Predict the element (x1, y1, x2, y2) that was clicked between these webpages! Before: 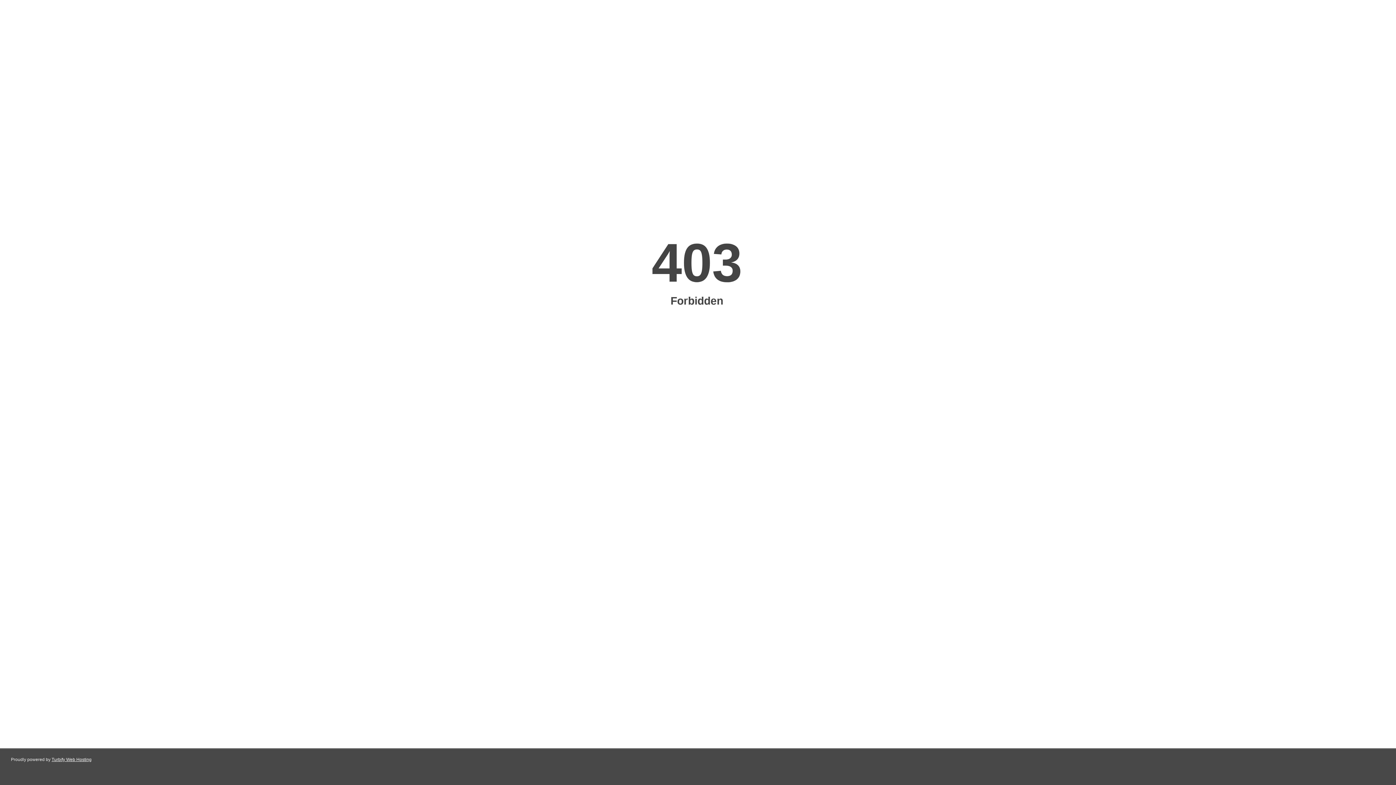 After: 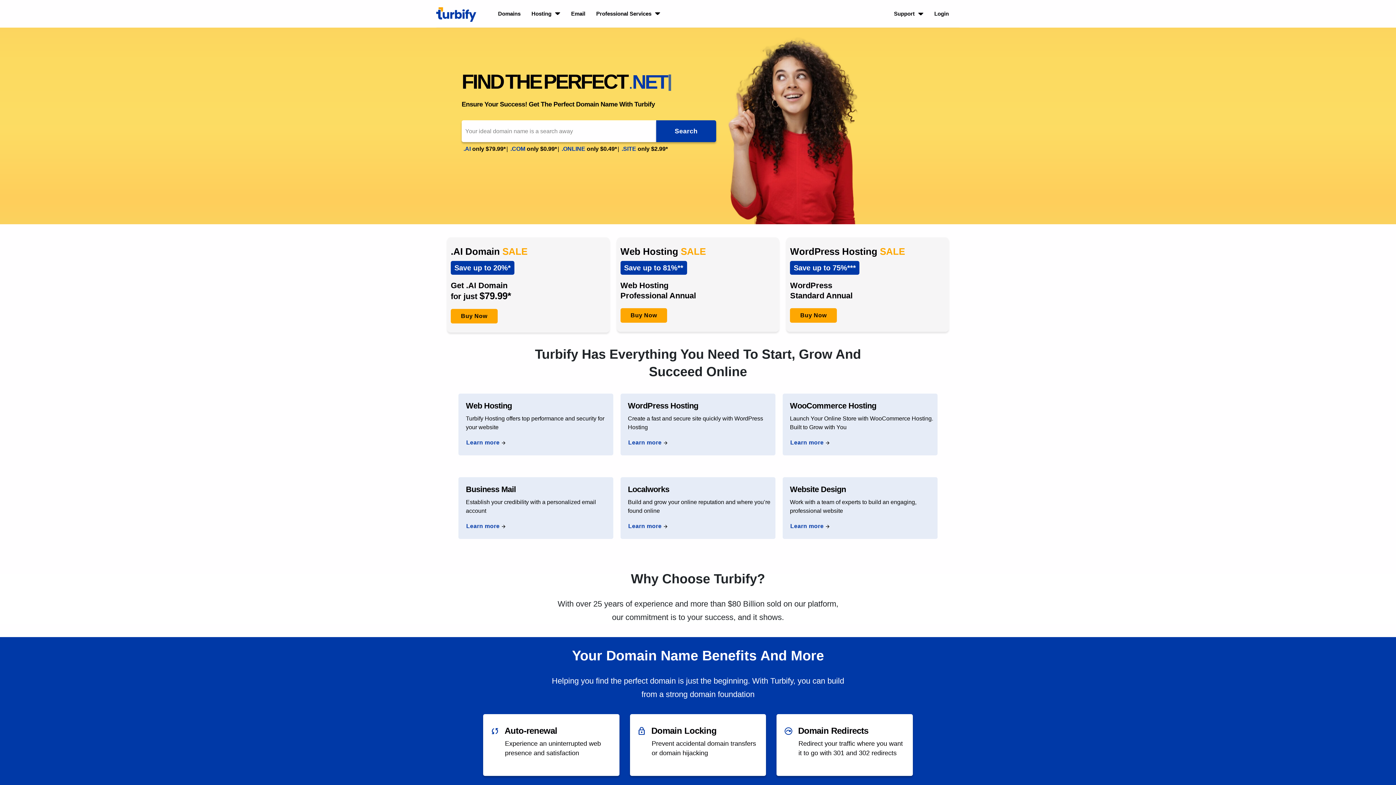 Action: label: Turbify Web Hosting bbox: (51, 757, 91, 762)